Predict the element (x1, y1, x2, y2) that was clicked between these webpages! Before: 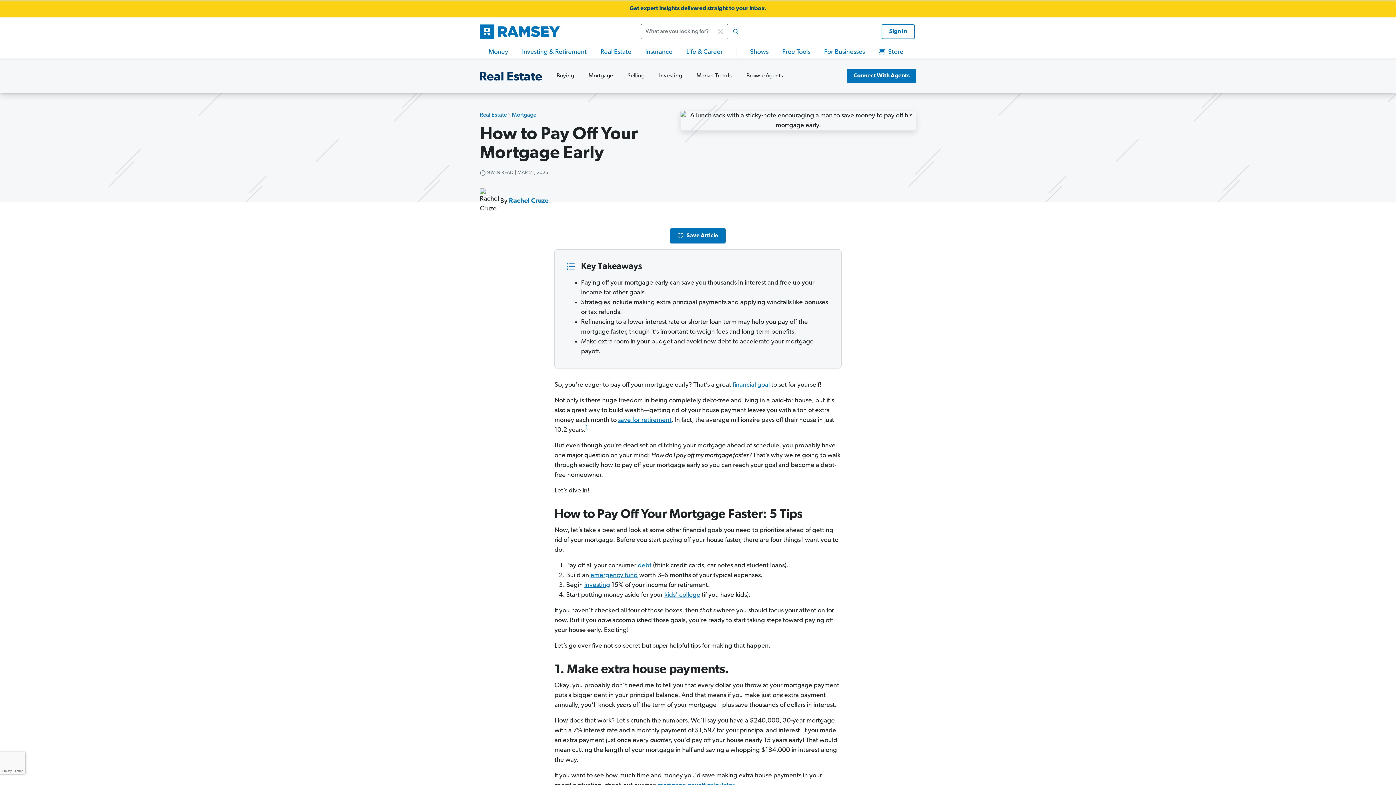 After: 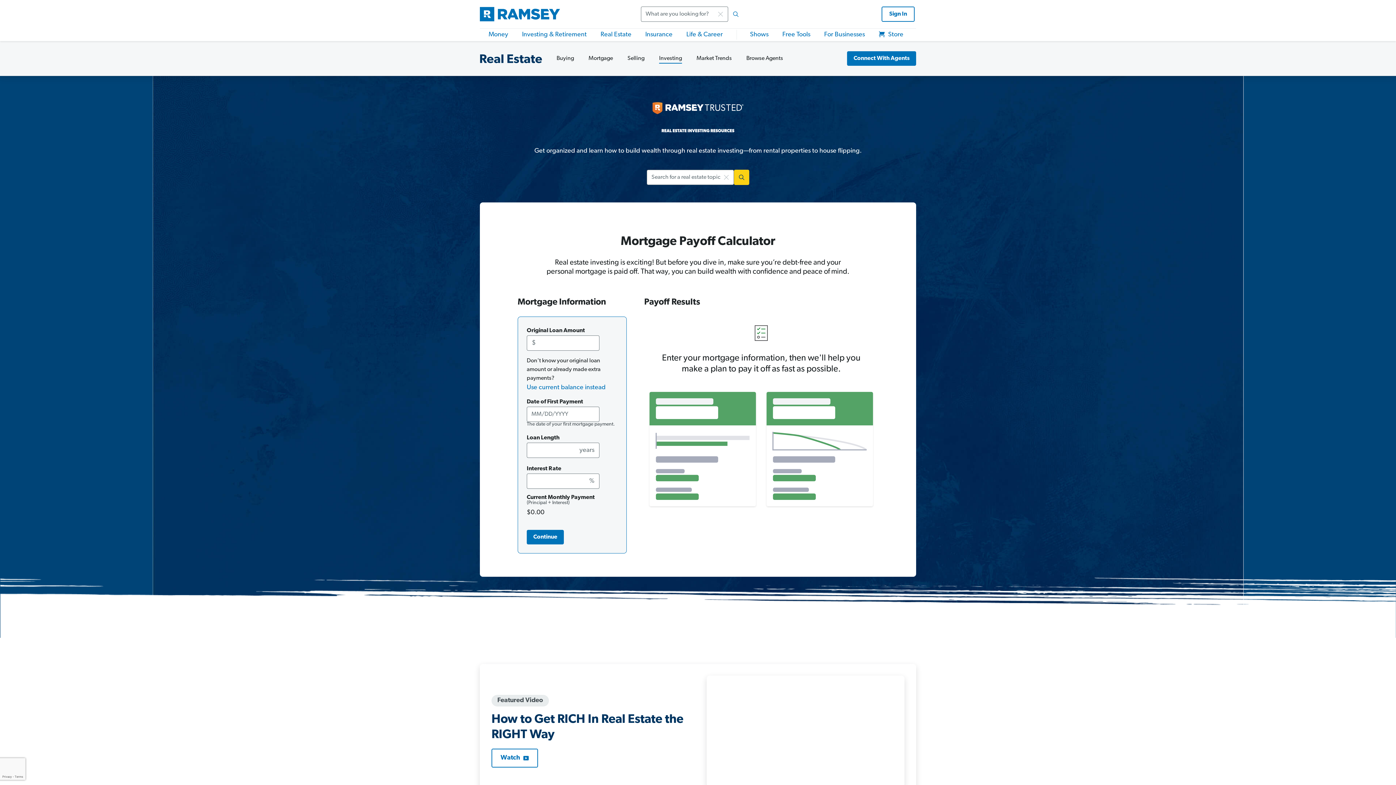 Action: label: Investing bbox: (653, 70, 688, 81)